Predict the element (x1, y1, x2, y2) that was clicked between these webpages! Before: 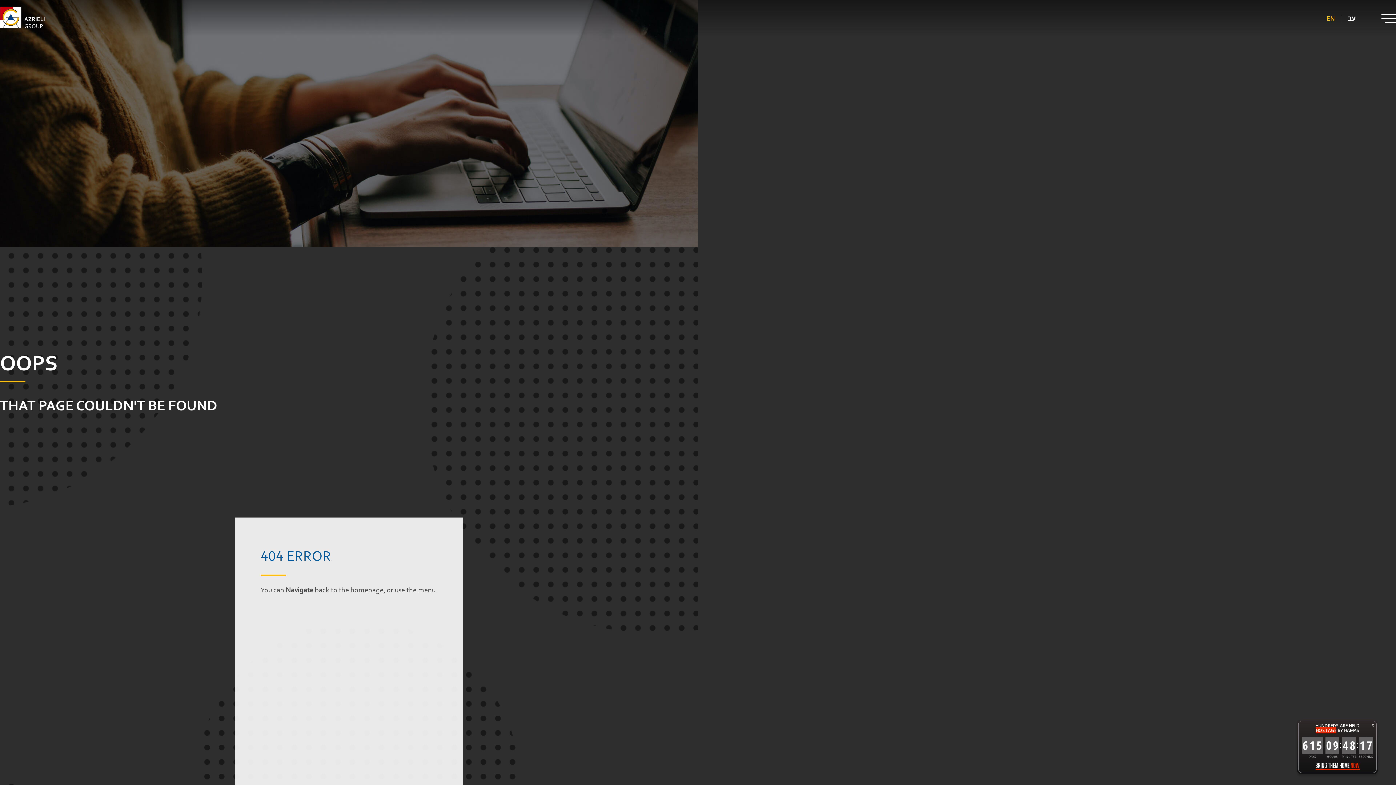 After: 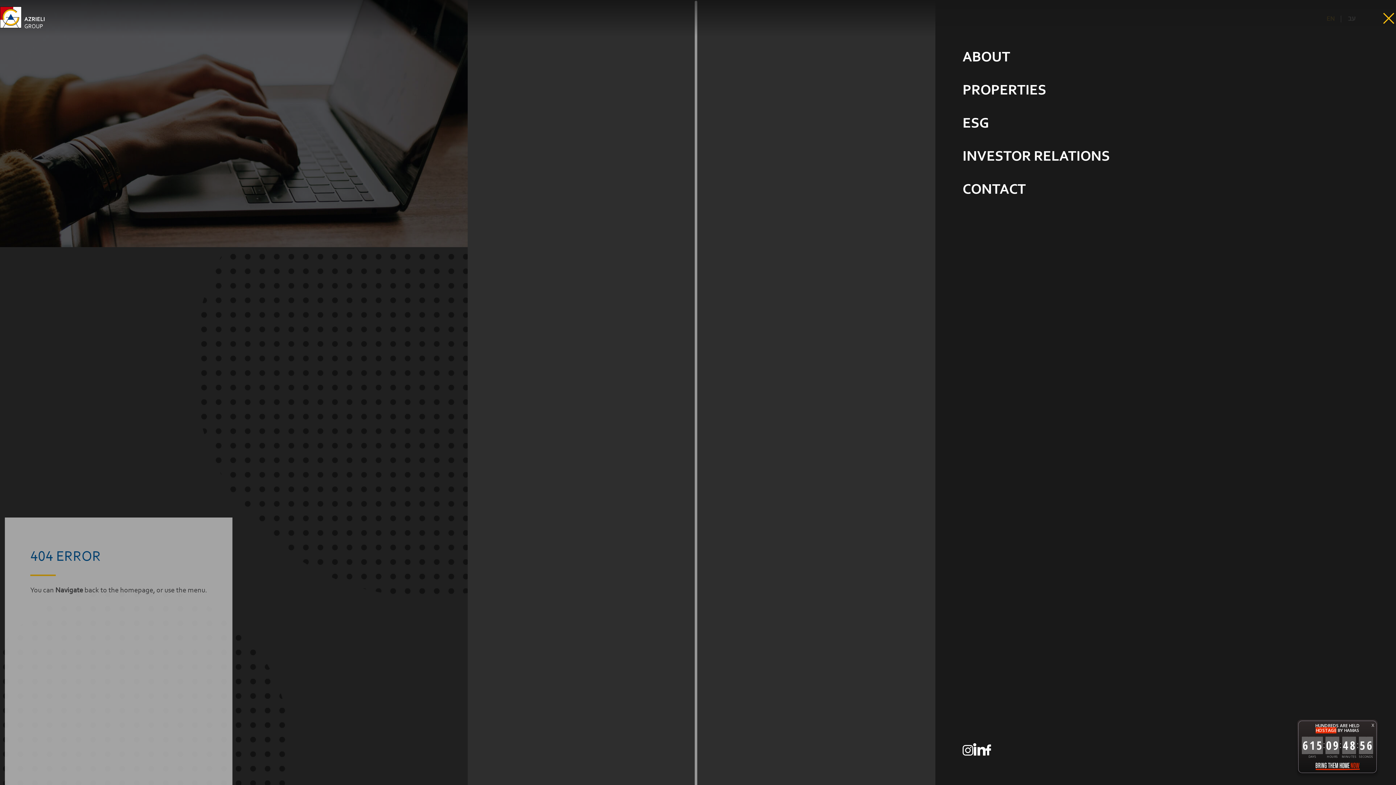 Action: label: menu button bbox: (1381, 13, 1396, 22)